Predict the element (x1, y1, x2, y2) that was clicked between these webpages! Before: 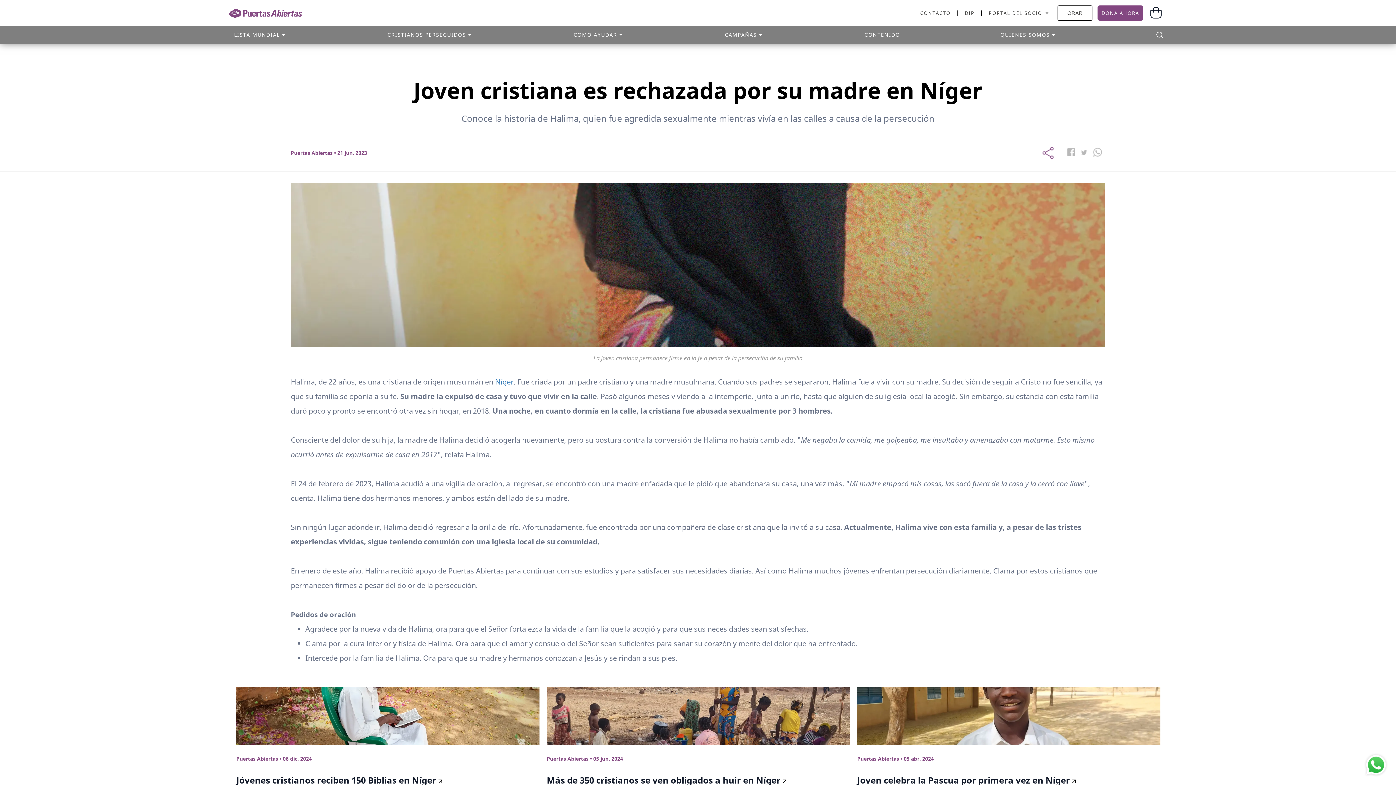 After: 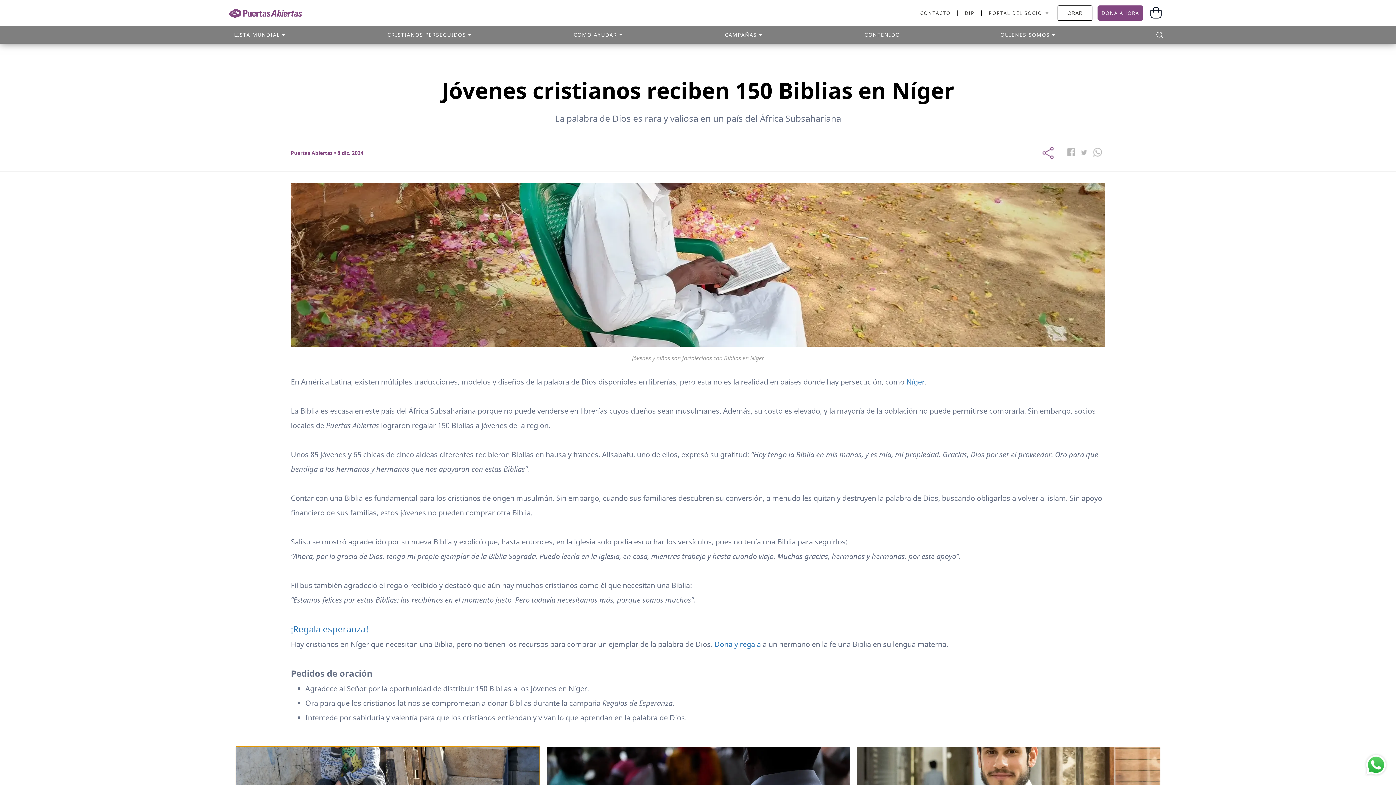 Action: bbox: (236, 687, 539, 745)